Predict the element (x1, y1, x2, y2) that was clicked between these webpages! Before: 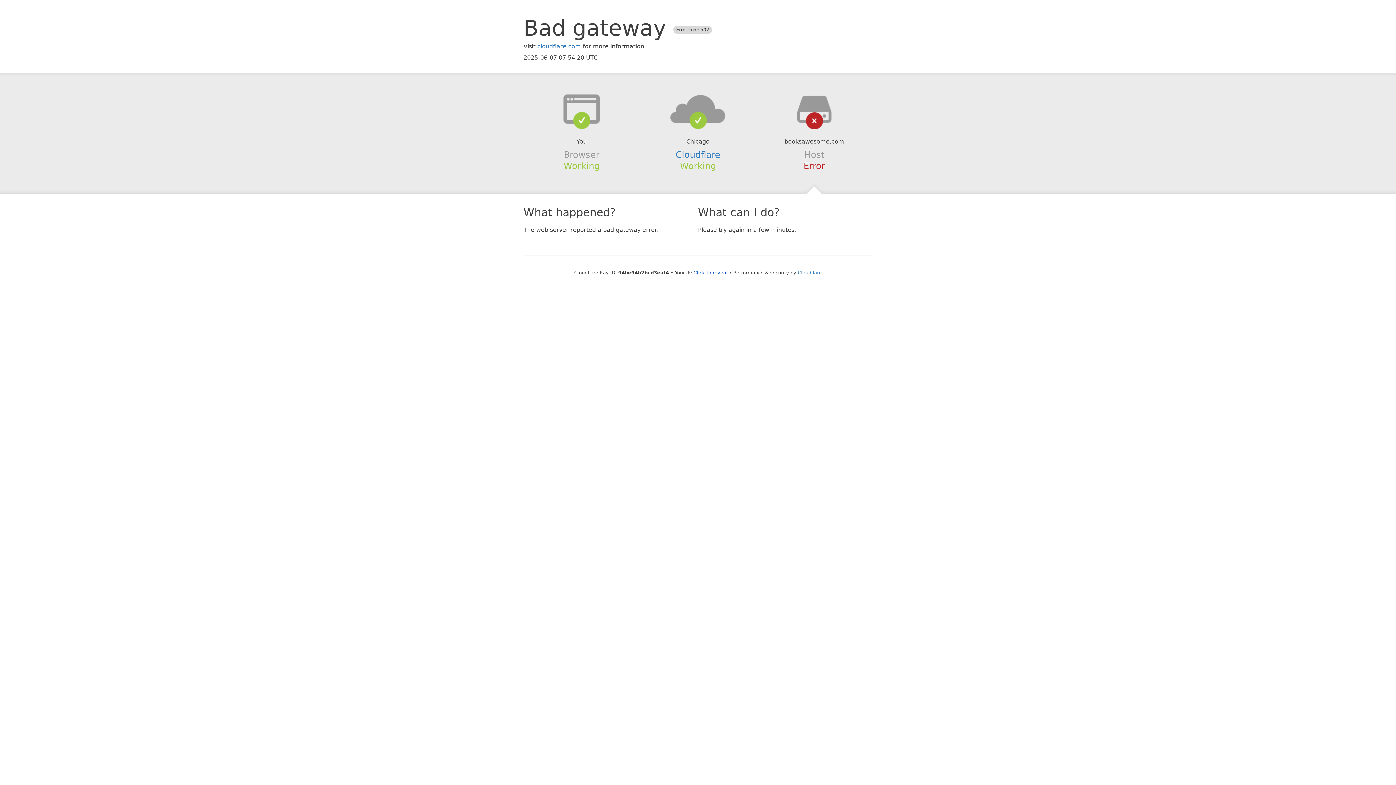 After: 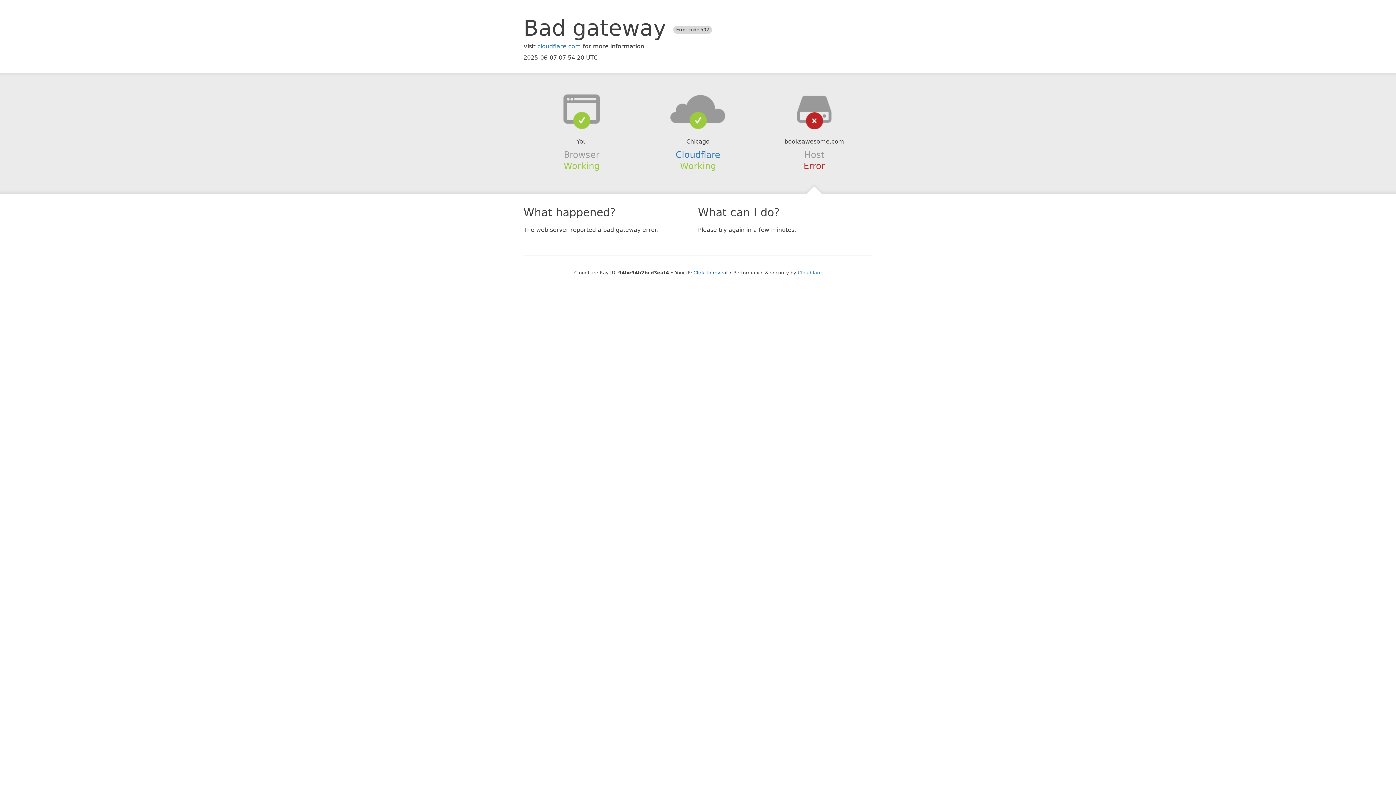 Action: bbox: (639, 94, 756, 123)